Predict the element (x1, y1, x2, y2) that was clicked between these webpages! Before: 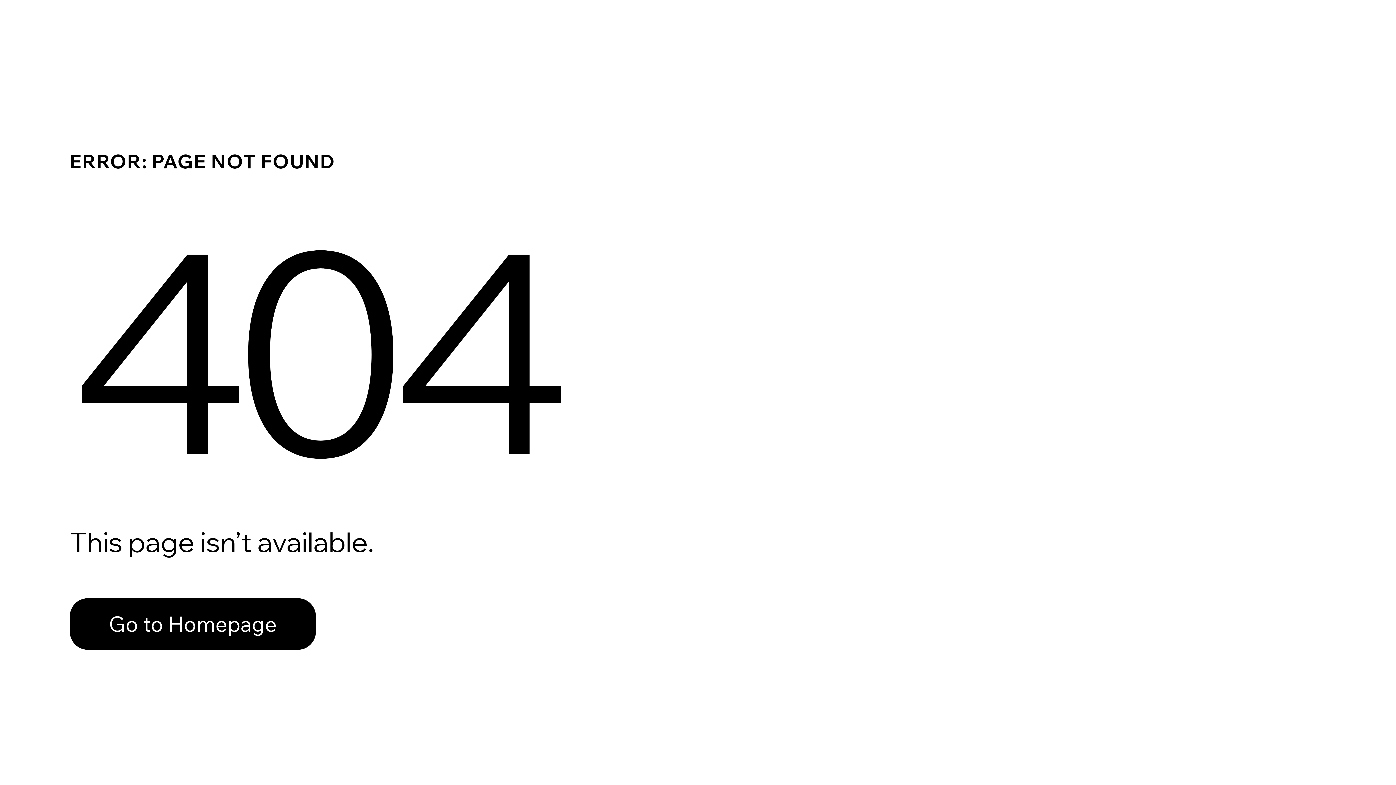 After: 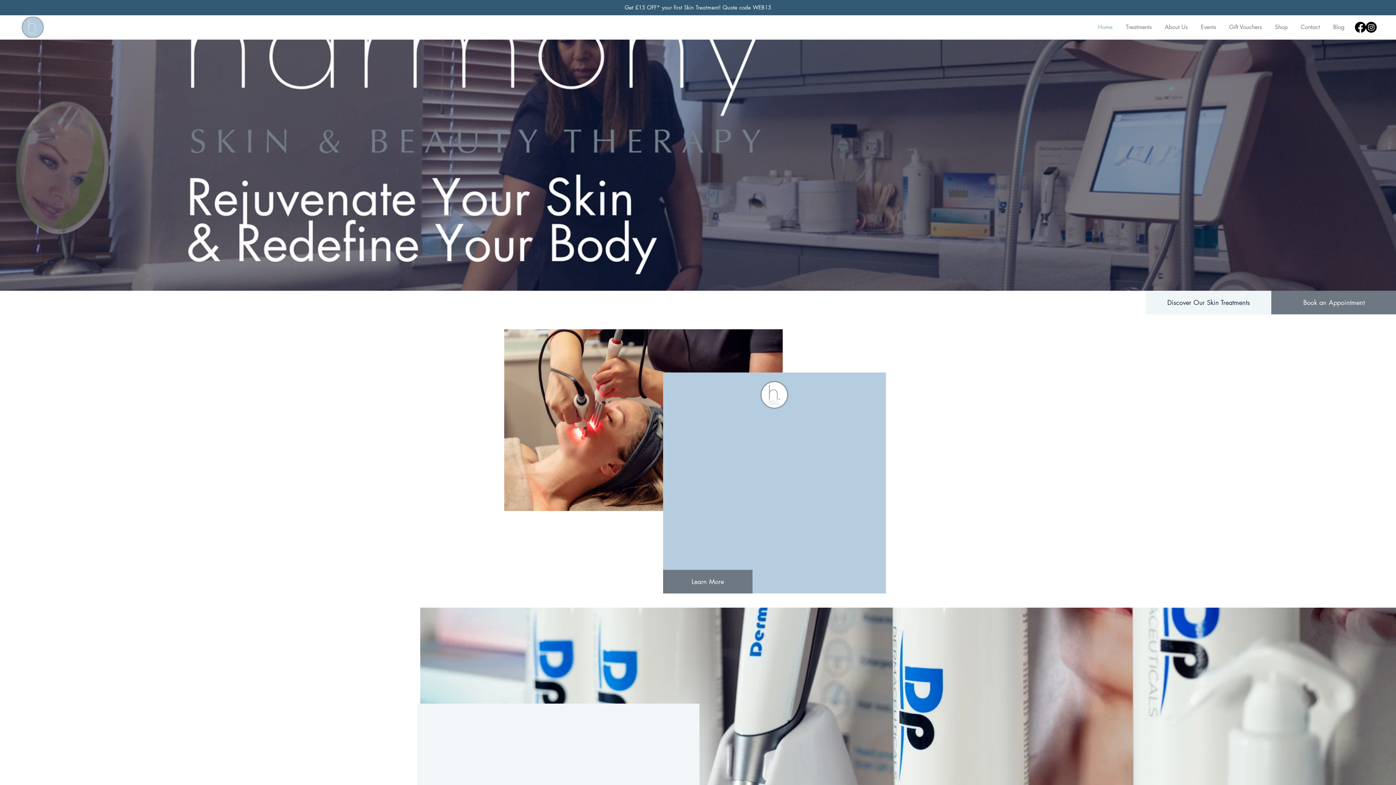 Action: label: Go to Homepage bbox: (69, 598, 316, 650)